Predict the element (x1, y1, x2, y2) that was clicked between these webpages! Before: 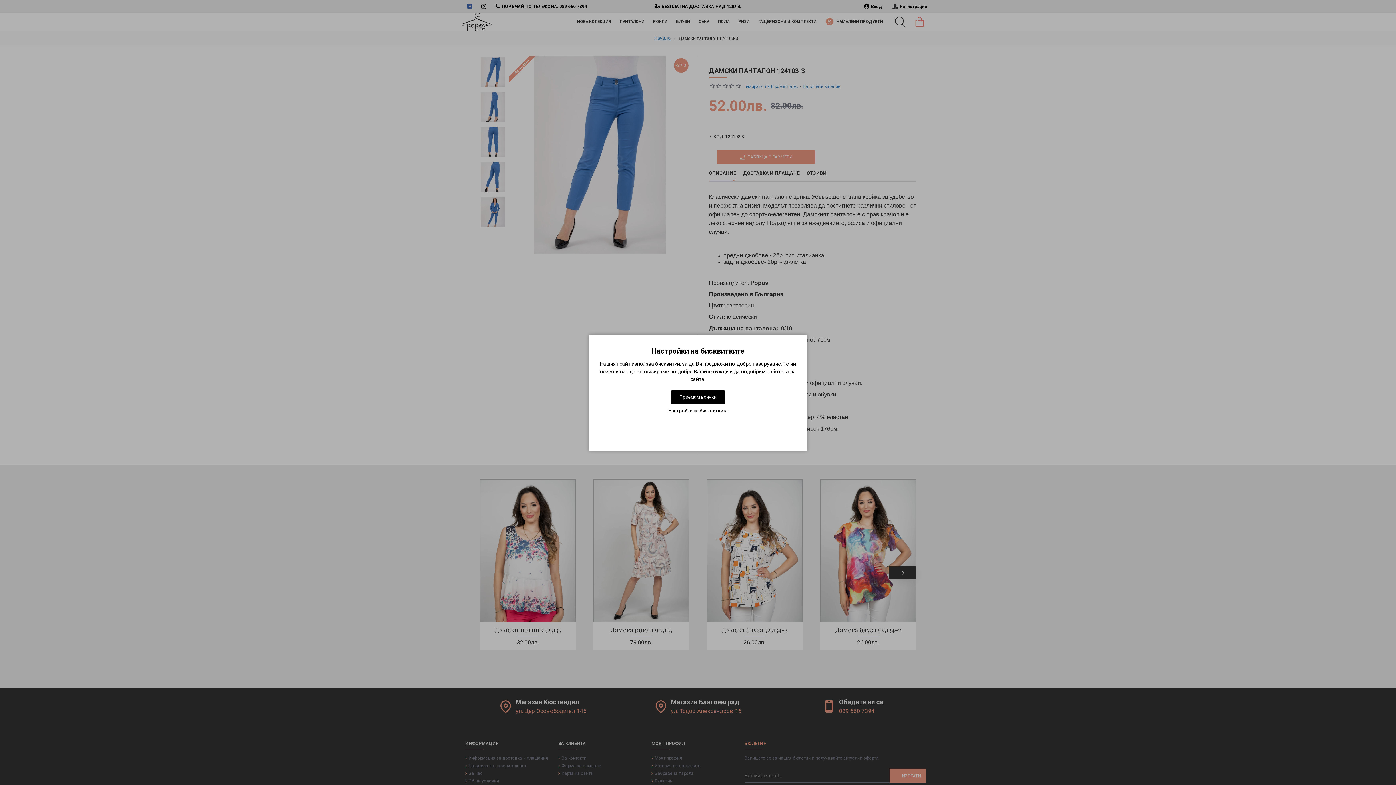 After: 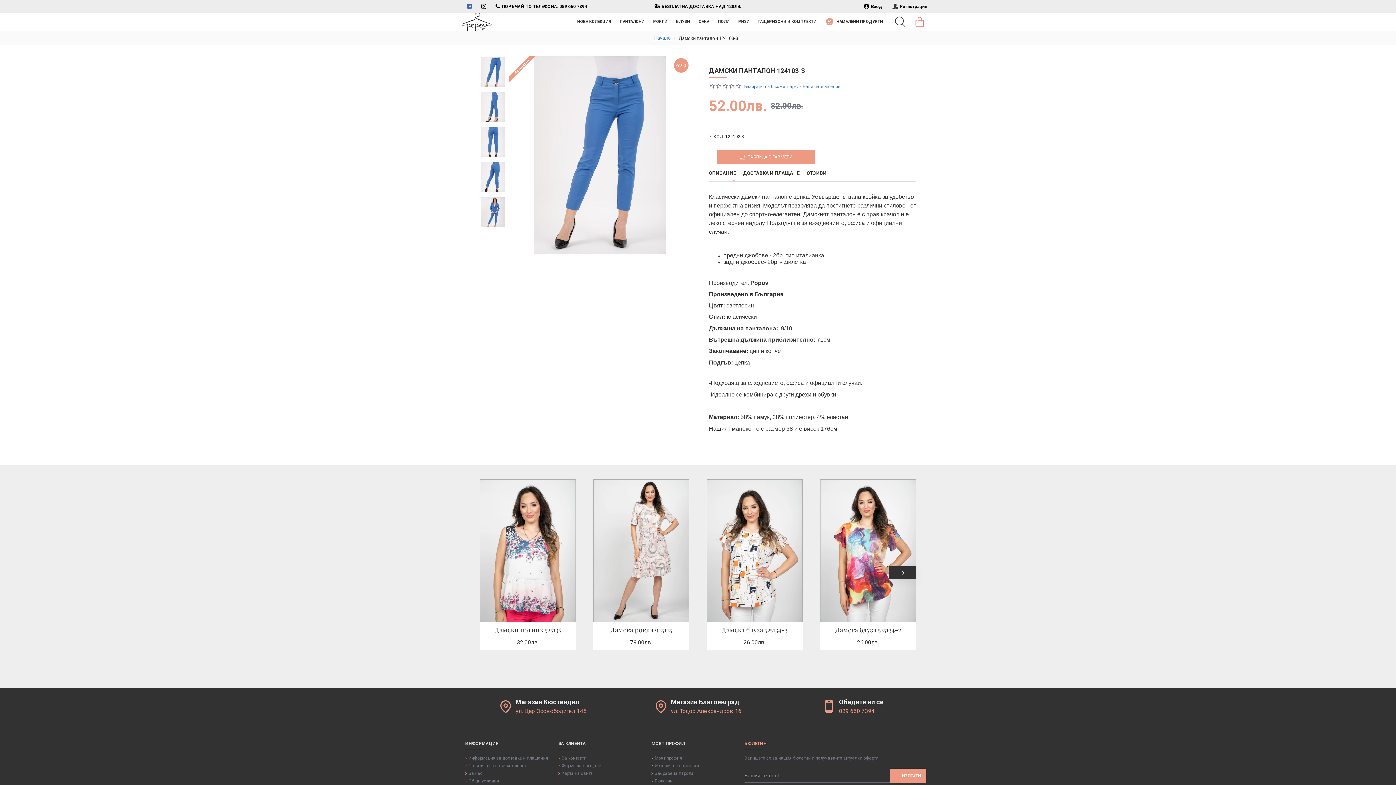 Action: label: Приемам всички bbox: (670, 390, 725, 403)